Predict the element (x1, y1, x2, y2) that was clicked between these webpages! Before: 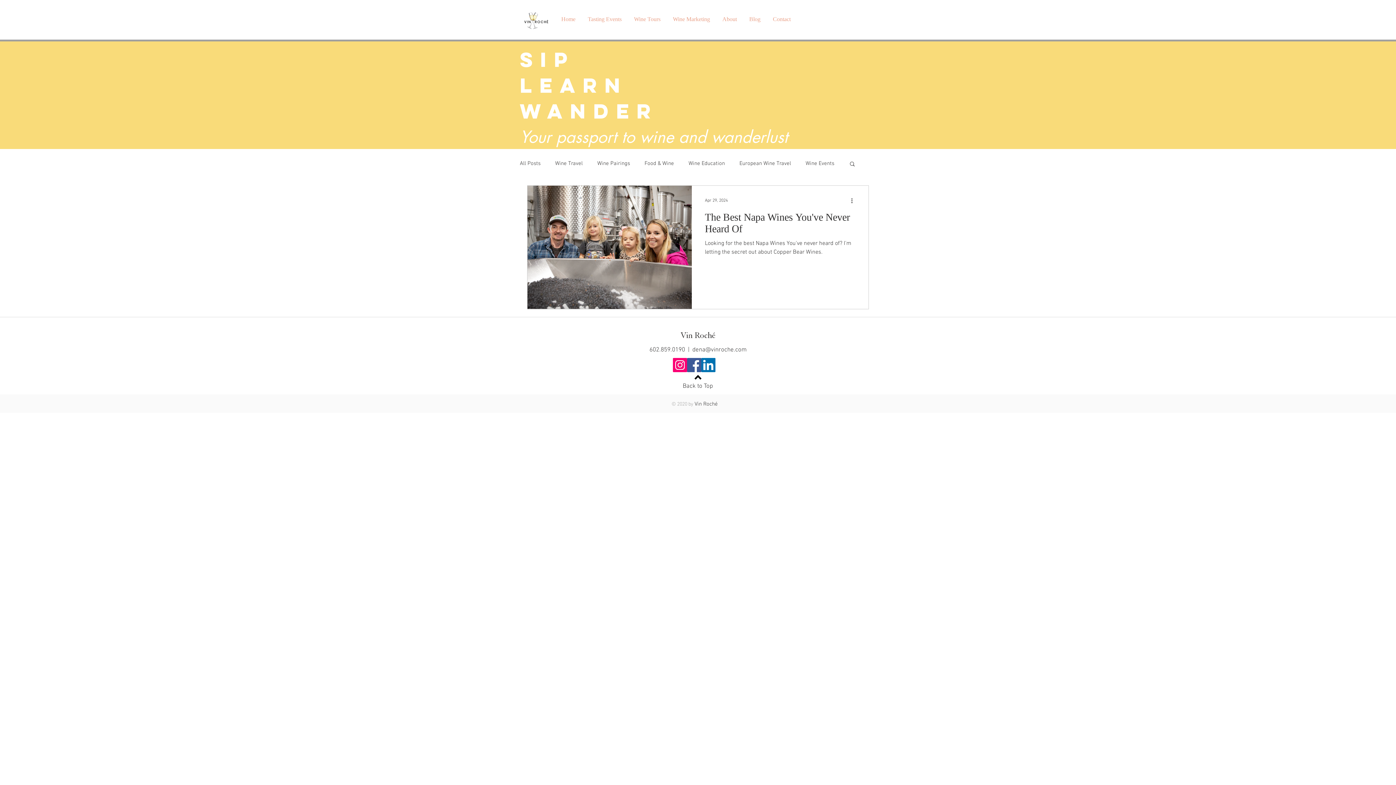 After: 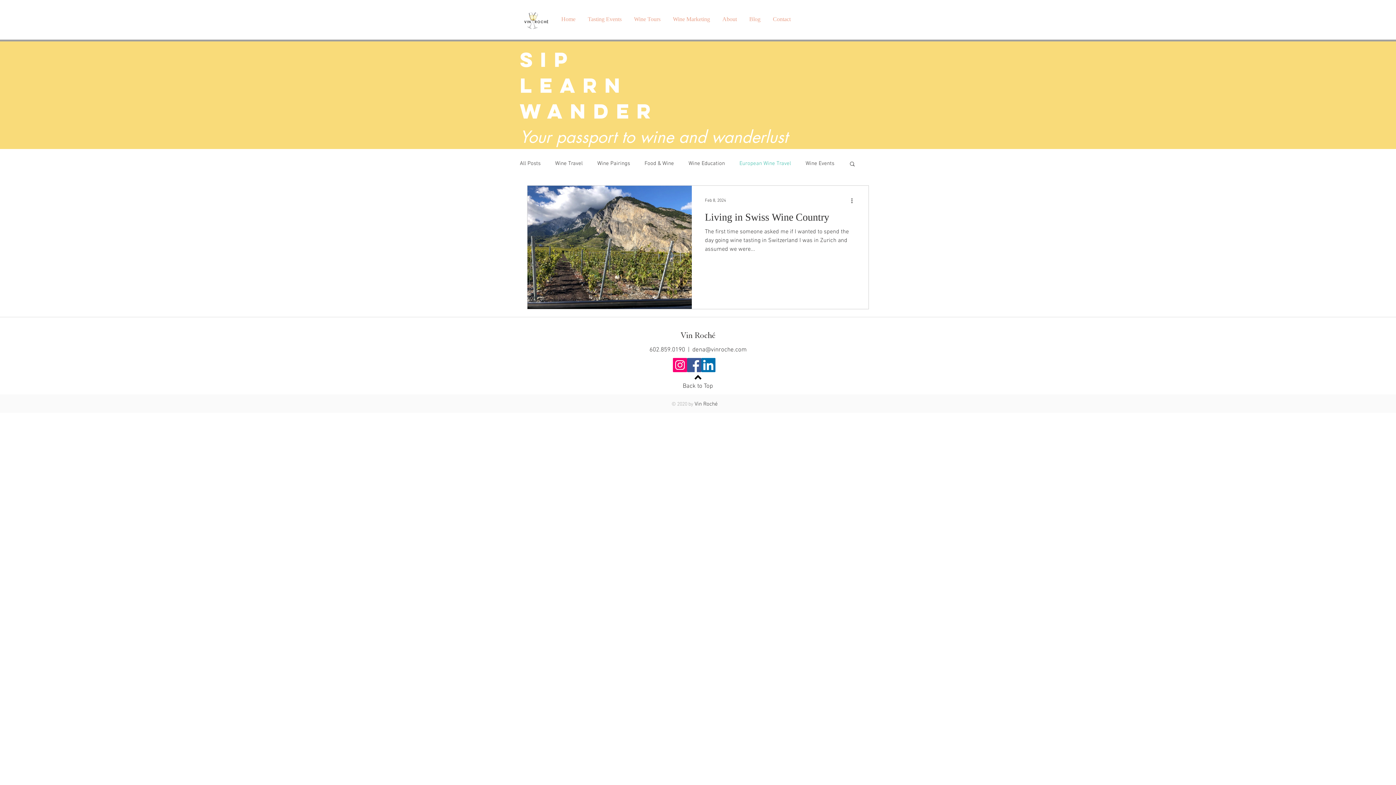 Action: label: European Wine Travel bbox: (739, 160, 791, 166)